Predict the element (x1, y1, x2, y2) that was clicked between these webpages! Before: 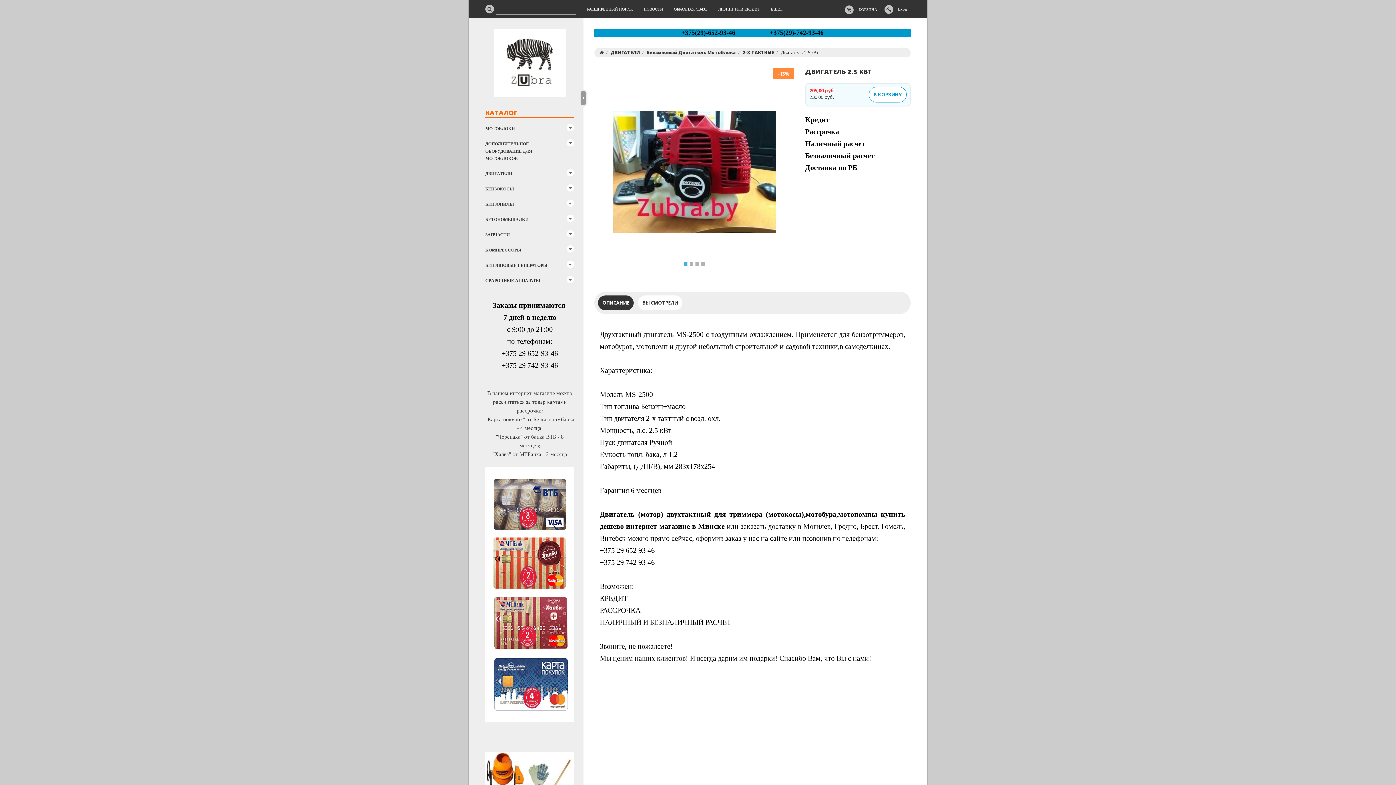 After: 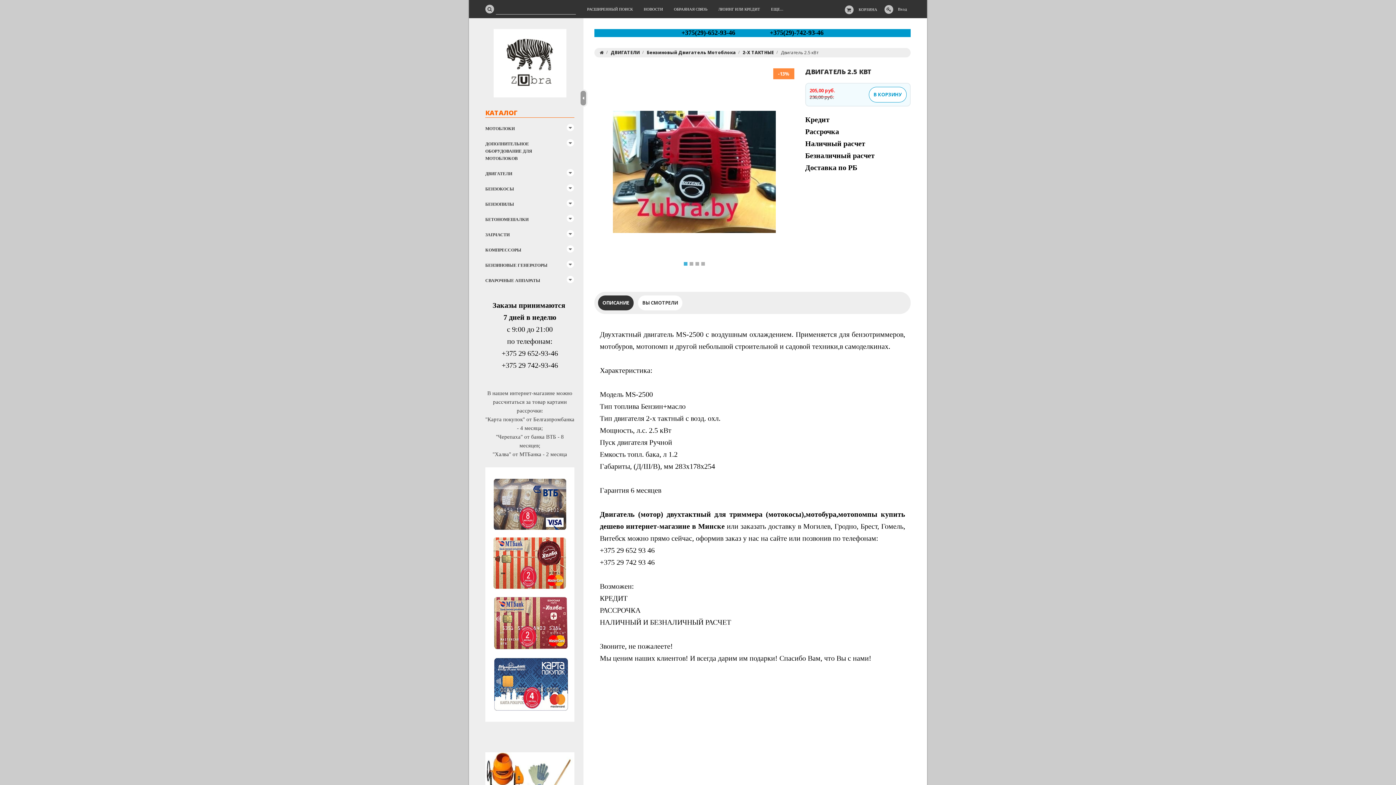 Action: bbox: (855, 0, 877, 18) label: КОРЗИНА